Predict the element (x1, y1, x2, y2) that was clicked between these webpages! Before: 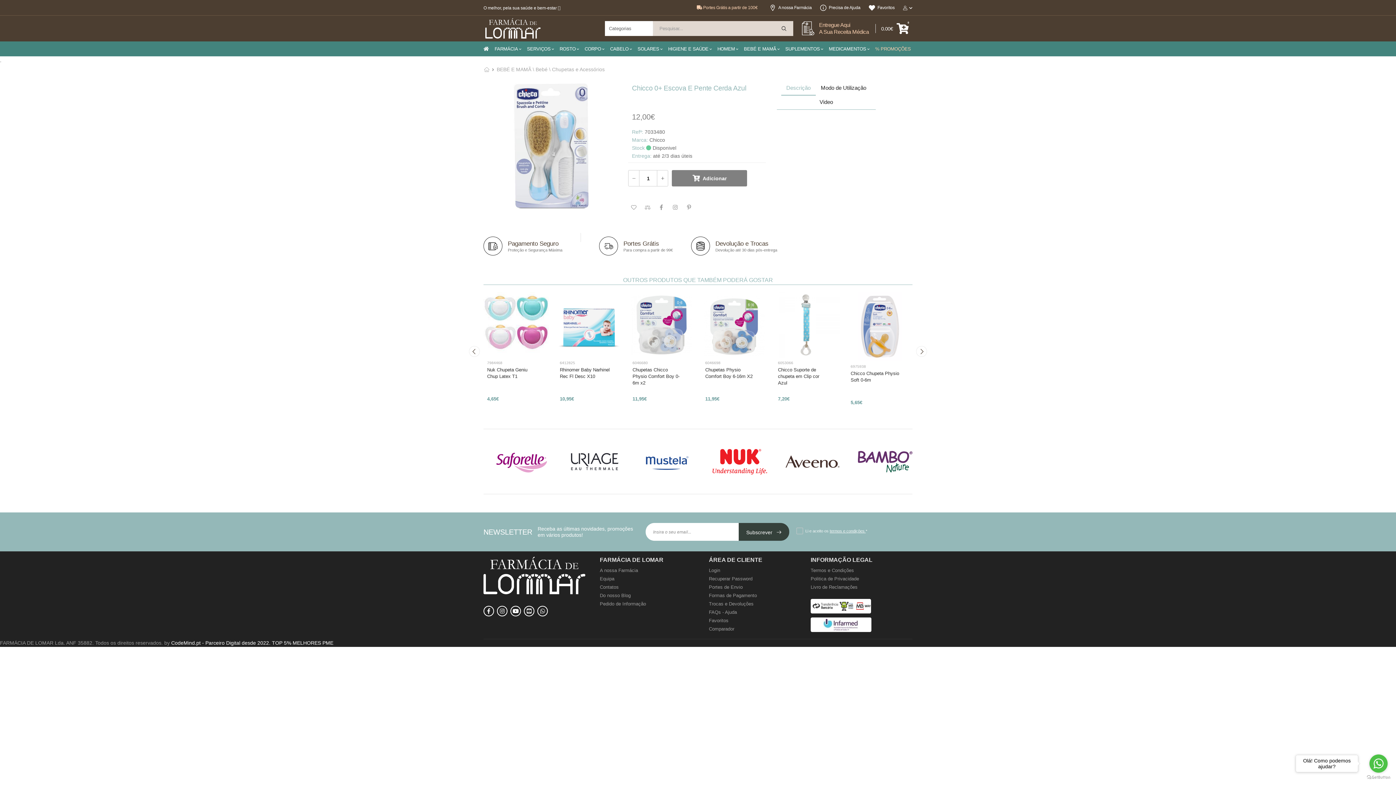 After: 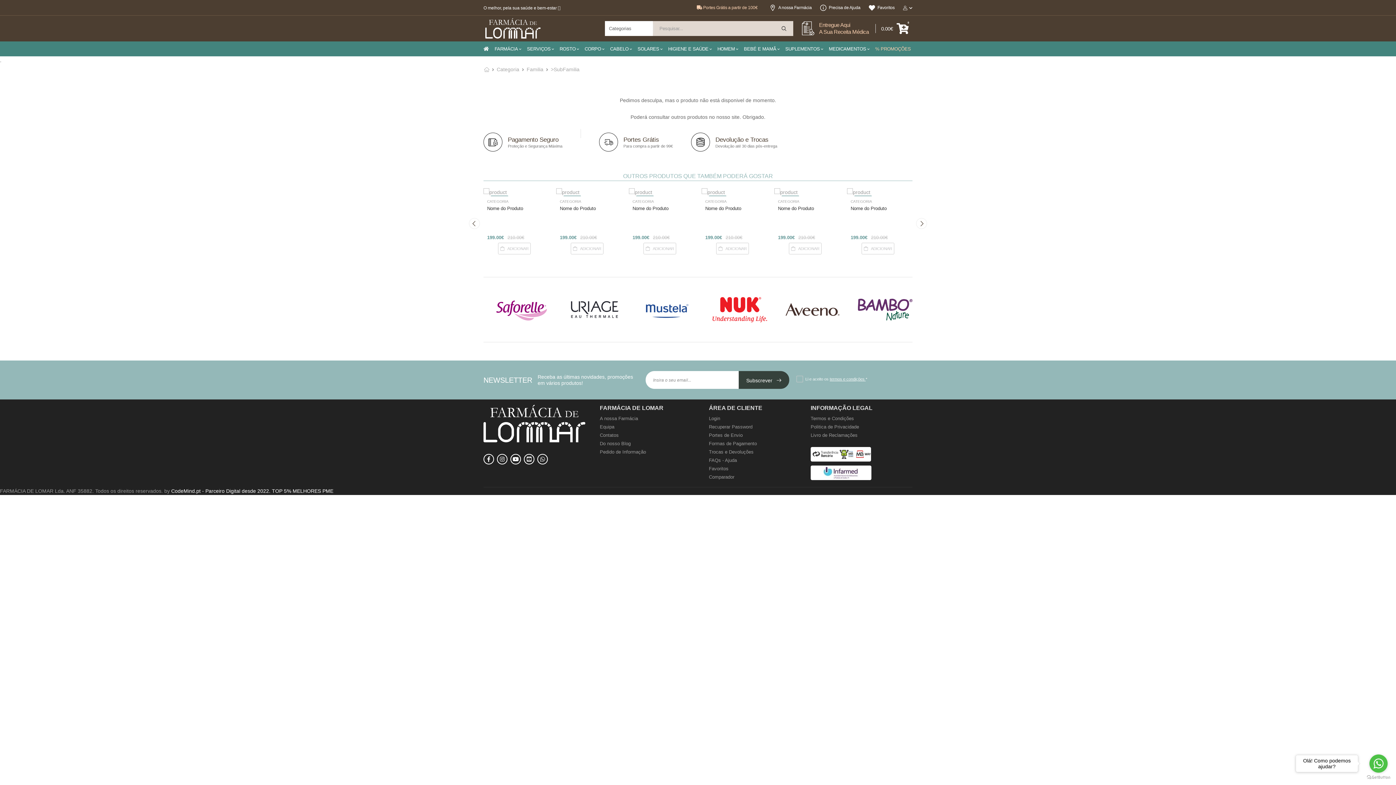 Action: bbox: (483, 41, 488, 56)